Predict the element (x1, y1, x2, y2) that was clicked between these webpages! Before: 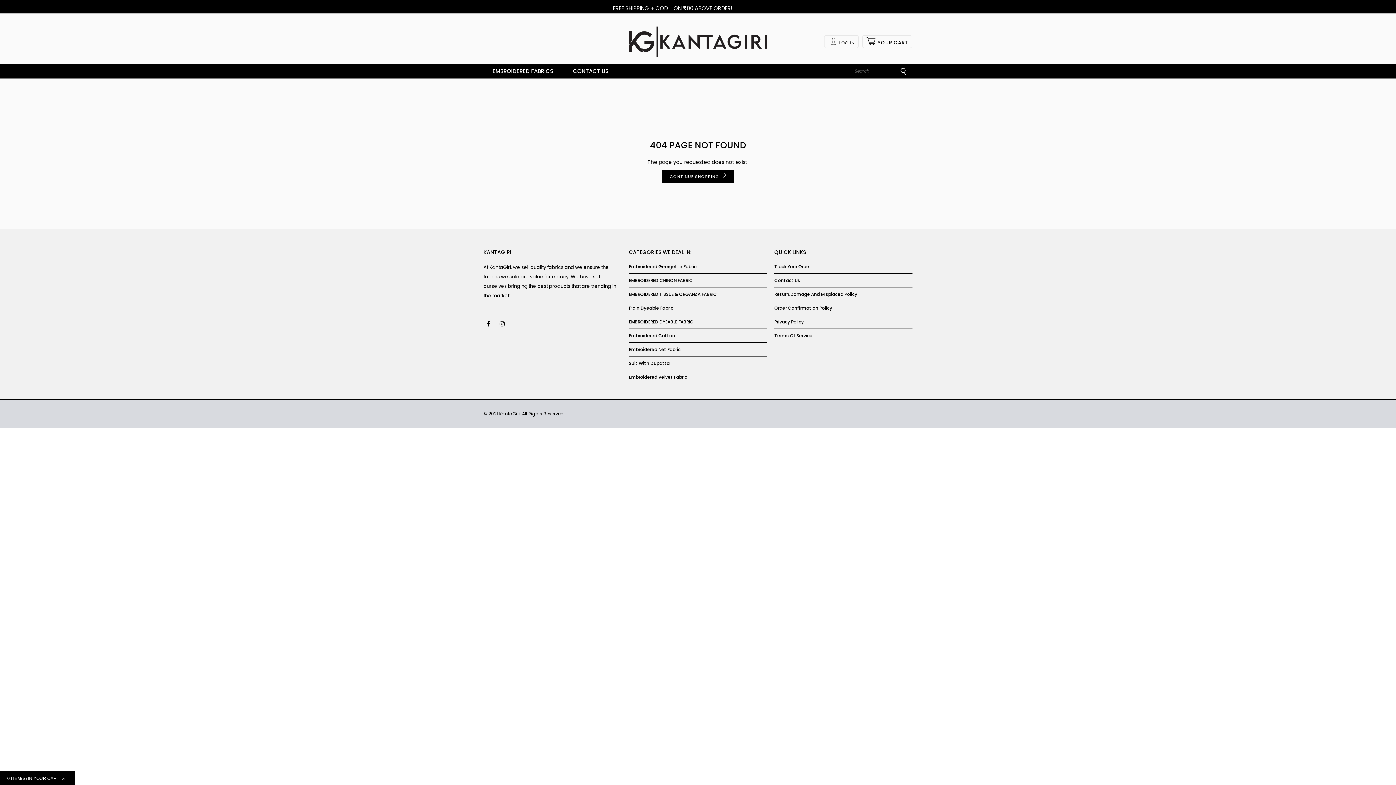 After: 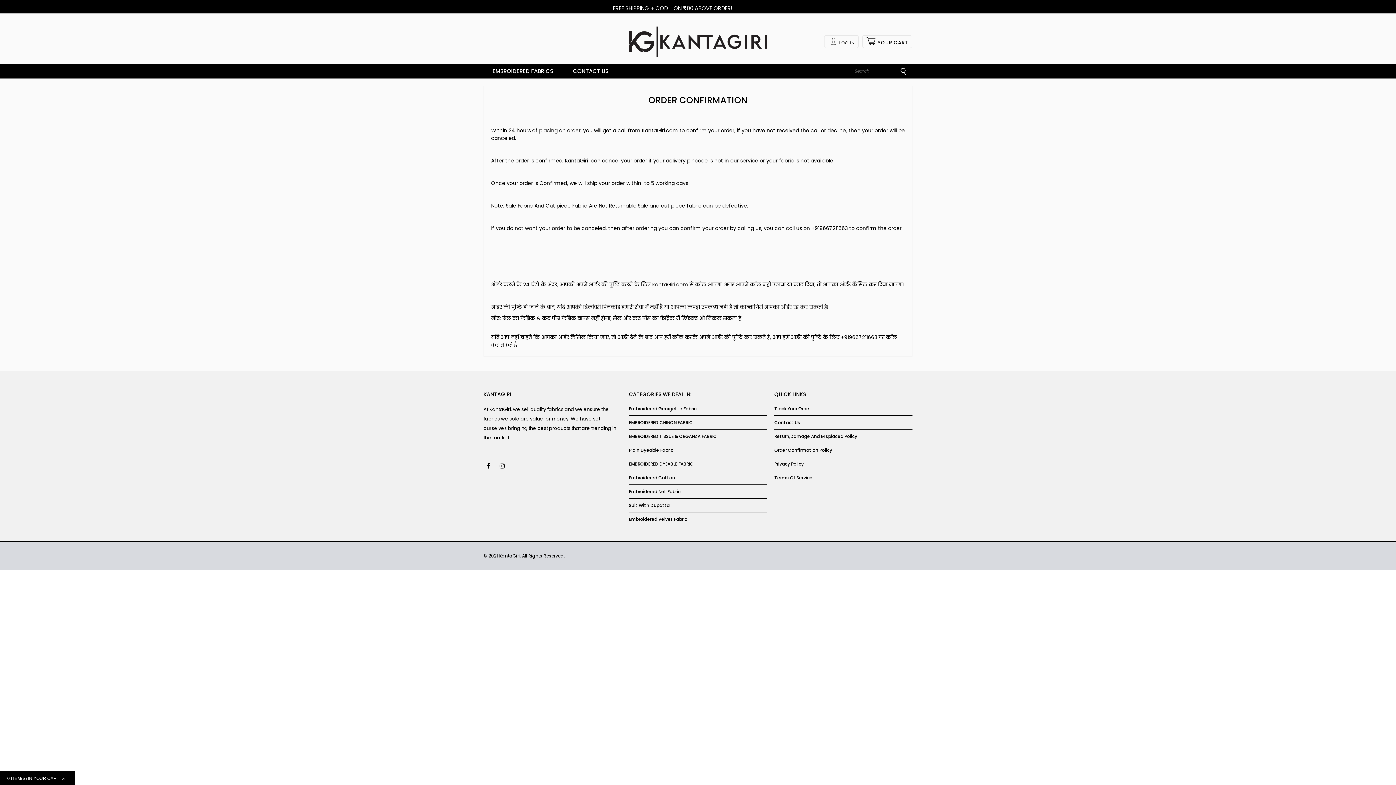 Action: bbox: (774, 304, 832, 311) label: Order Confirmation Policy